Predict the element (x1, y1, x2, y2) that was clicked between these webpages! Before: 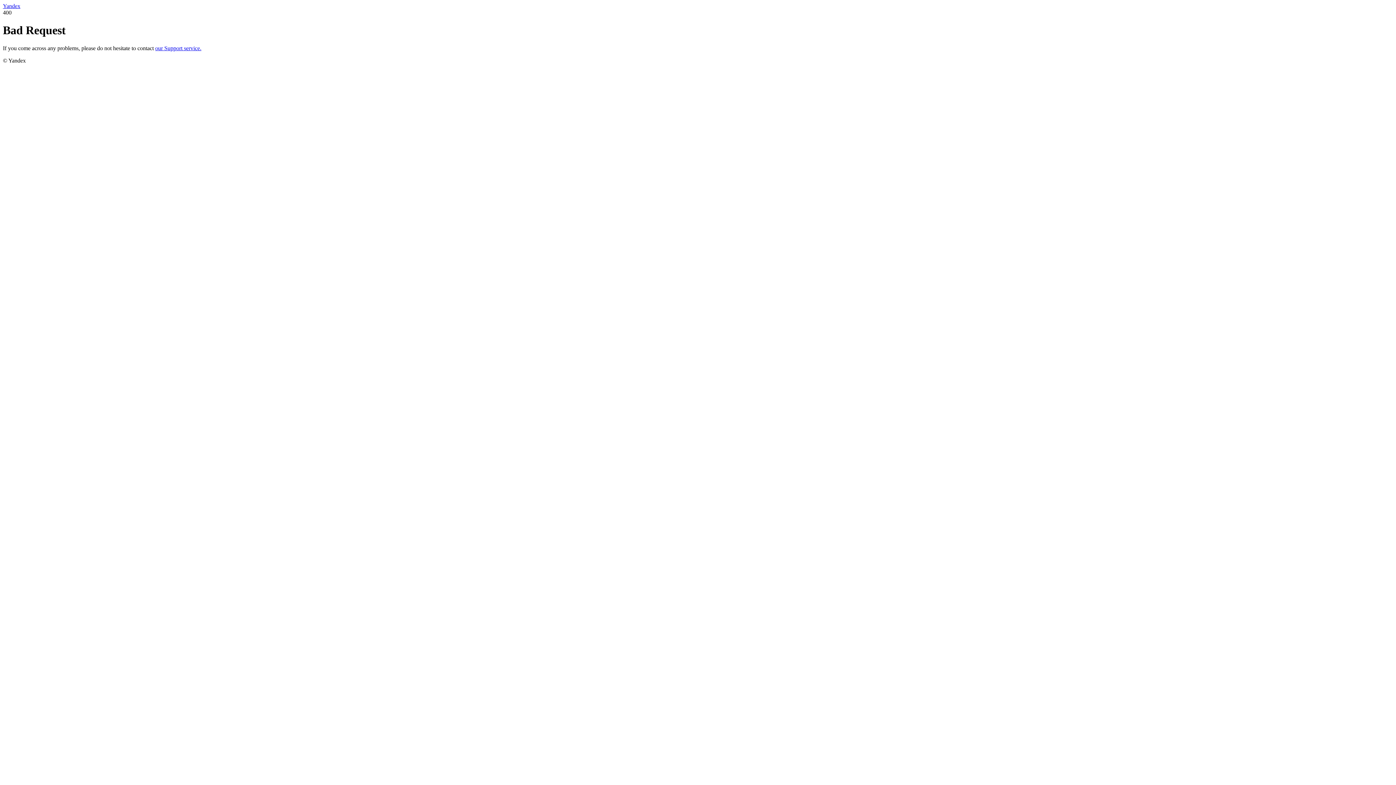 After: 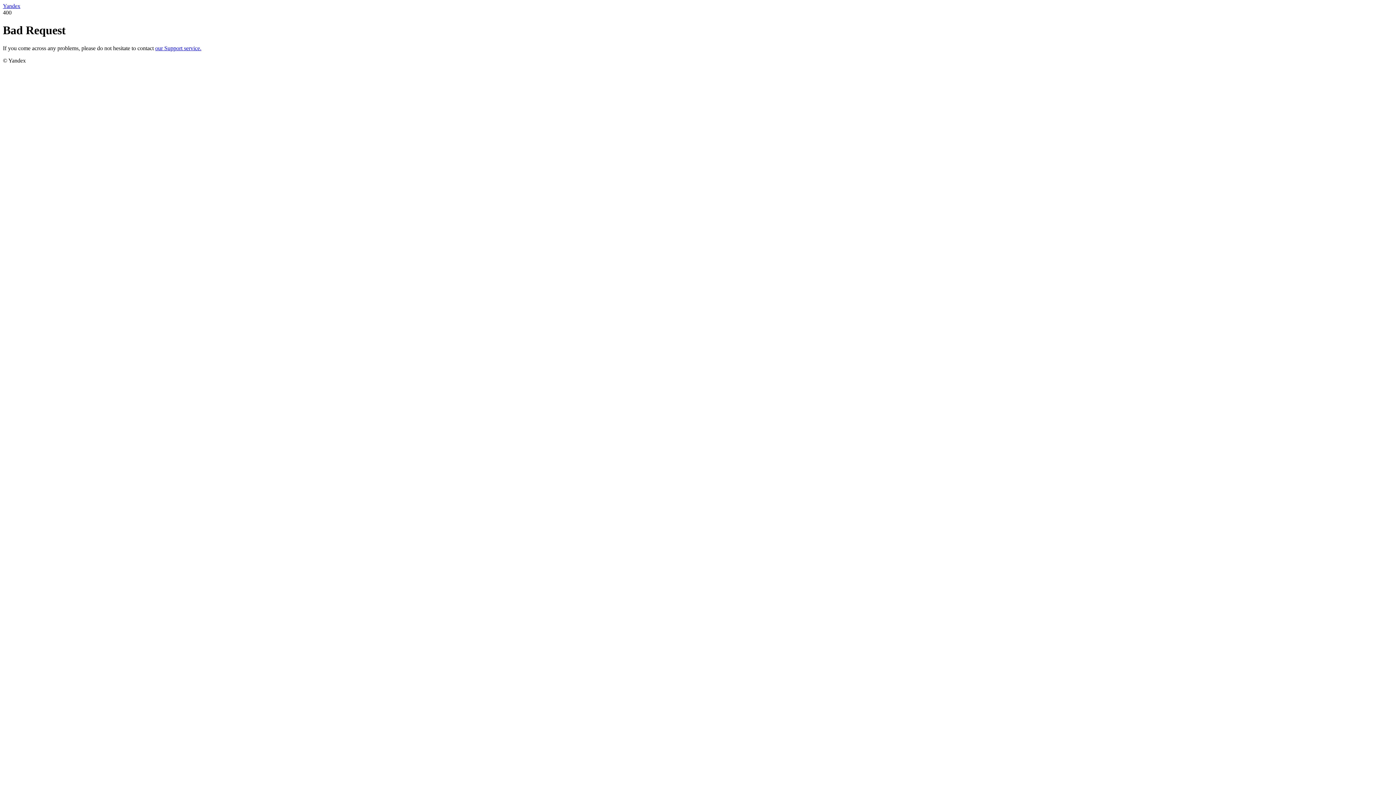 Action: bbox: (2, 2, 20, 9) label: Yandex